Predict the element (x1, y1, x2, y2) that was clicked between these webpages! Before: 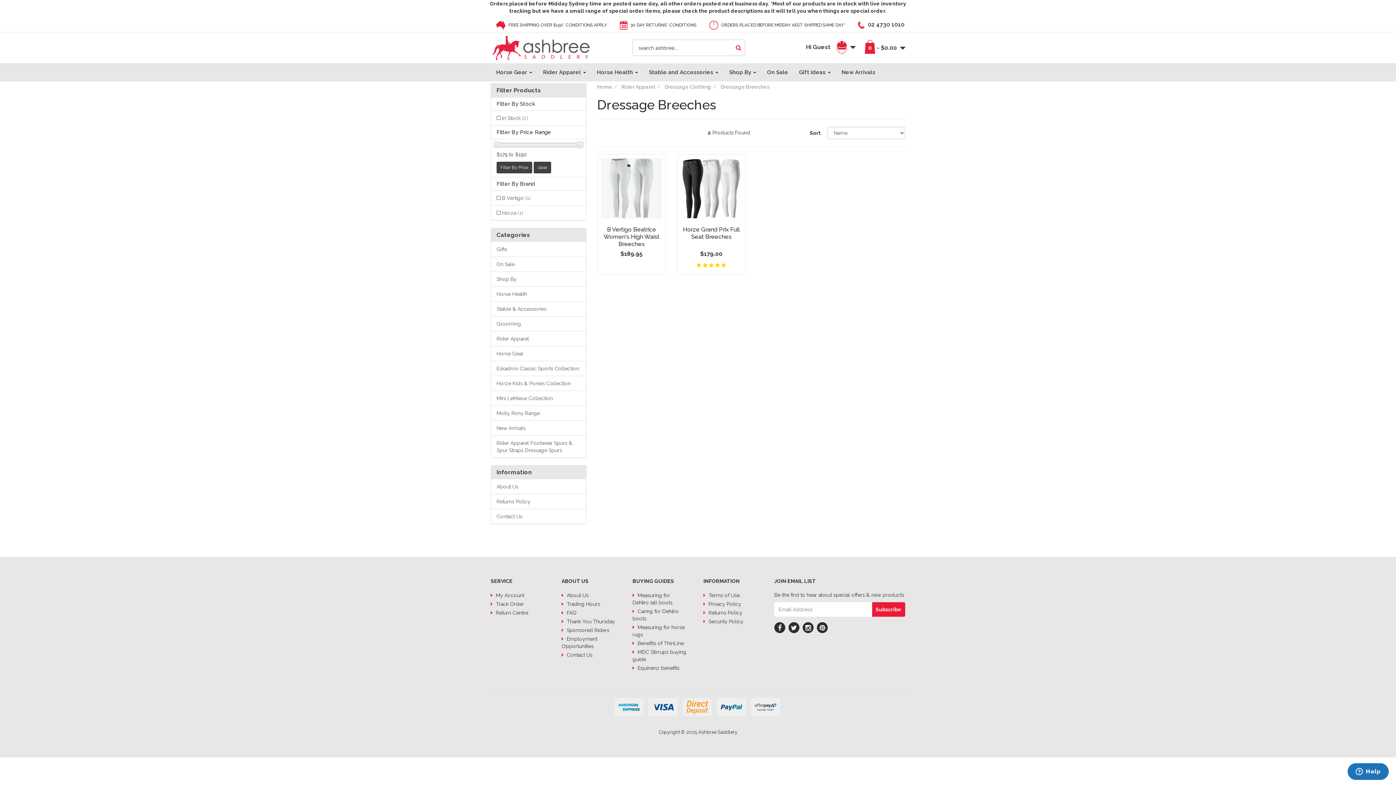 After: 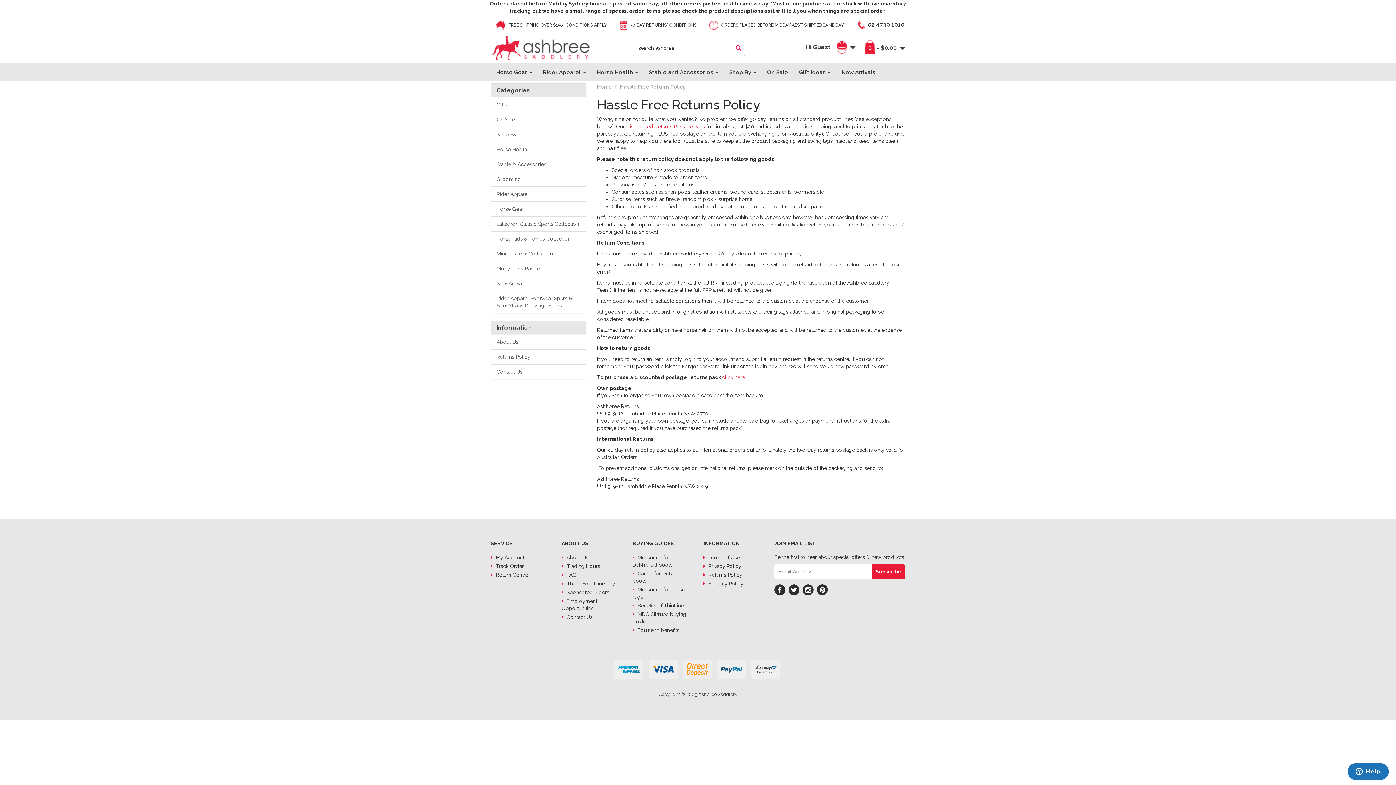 Action: bbox: (491, 494, 586, 509) label: Returns Policy